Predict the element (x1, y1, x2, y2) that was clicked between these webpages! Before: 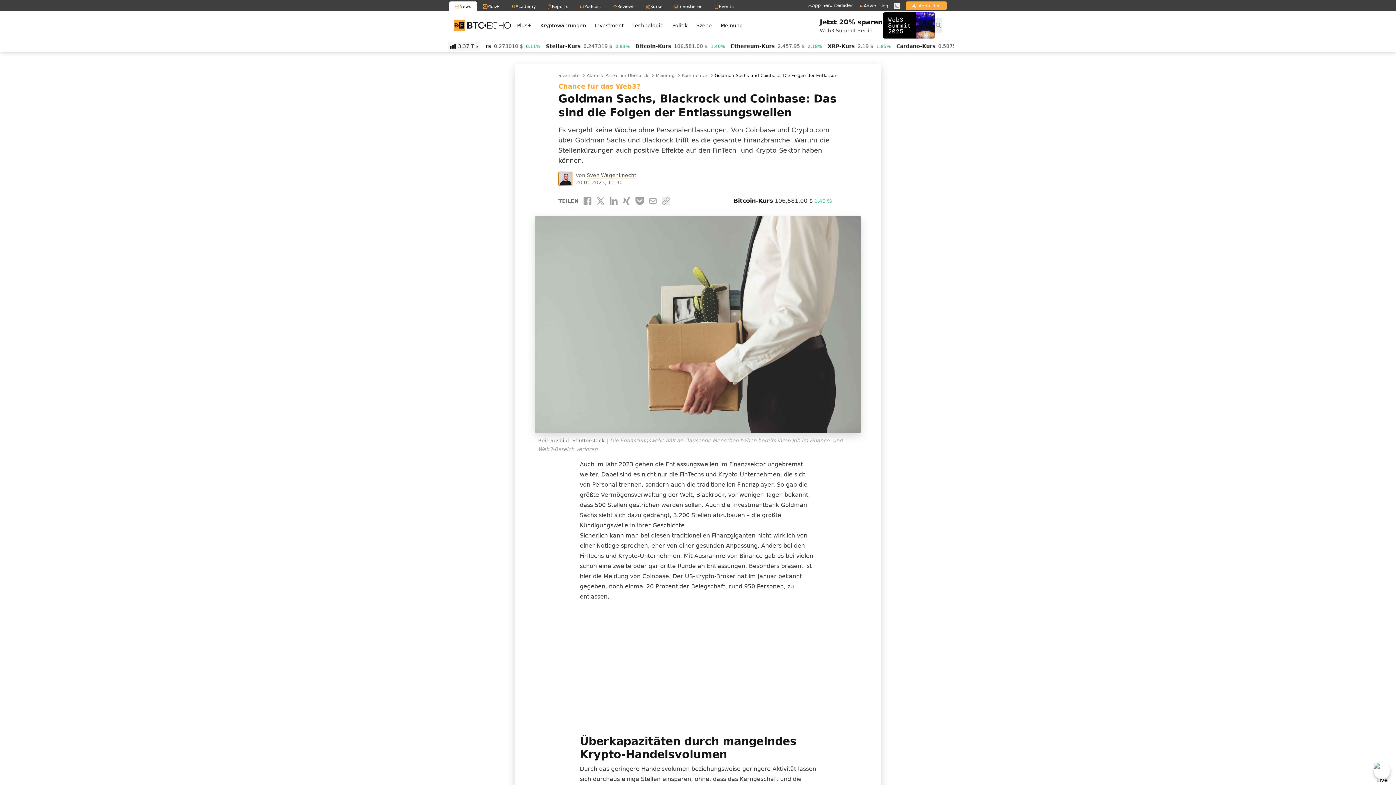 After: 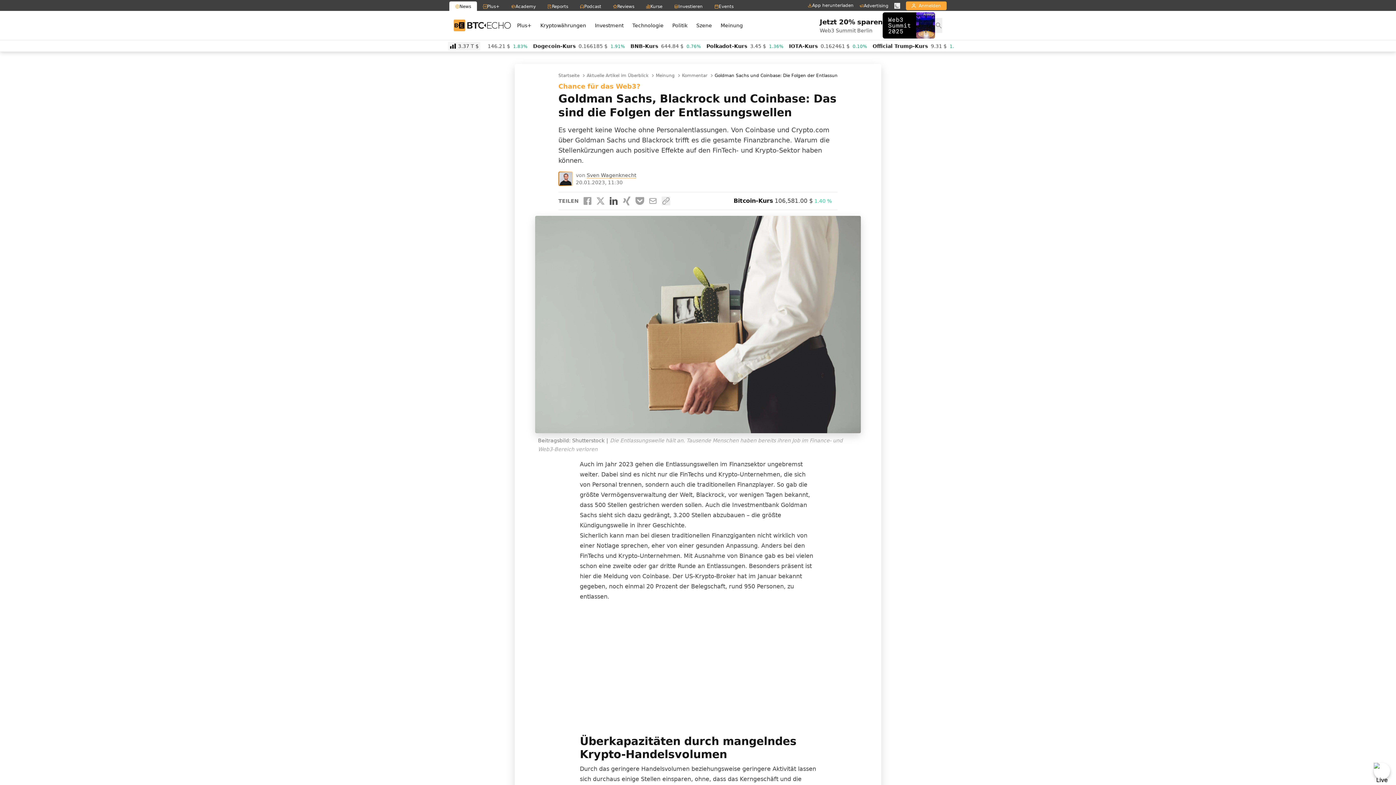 Action: bbox: (609, 196, 618, 205)